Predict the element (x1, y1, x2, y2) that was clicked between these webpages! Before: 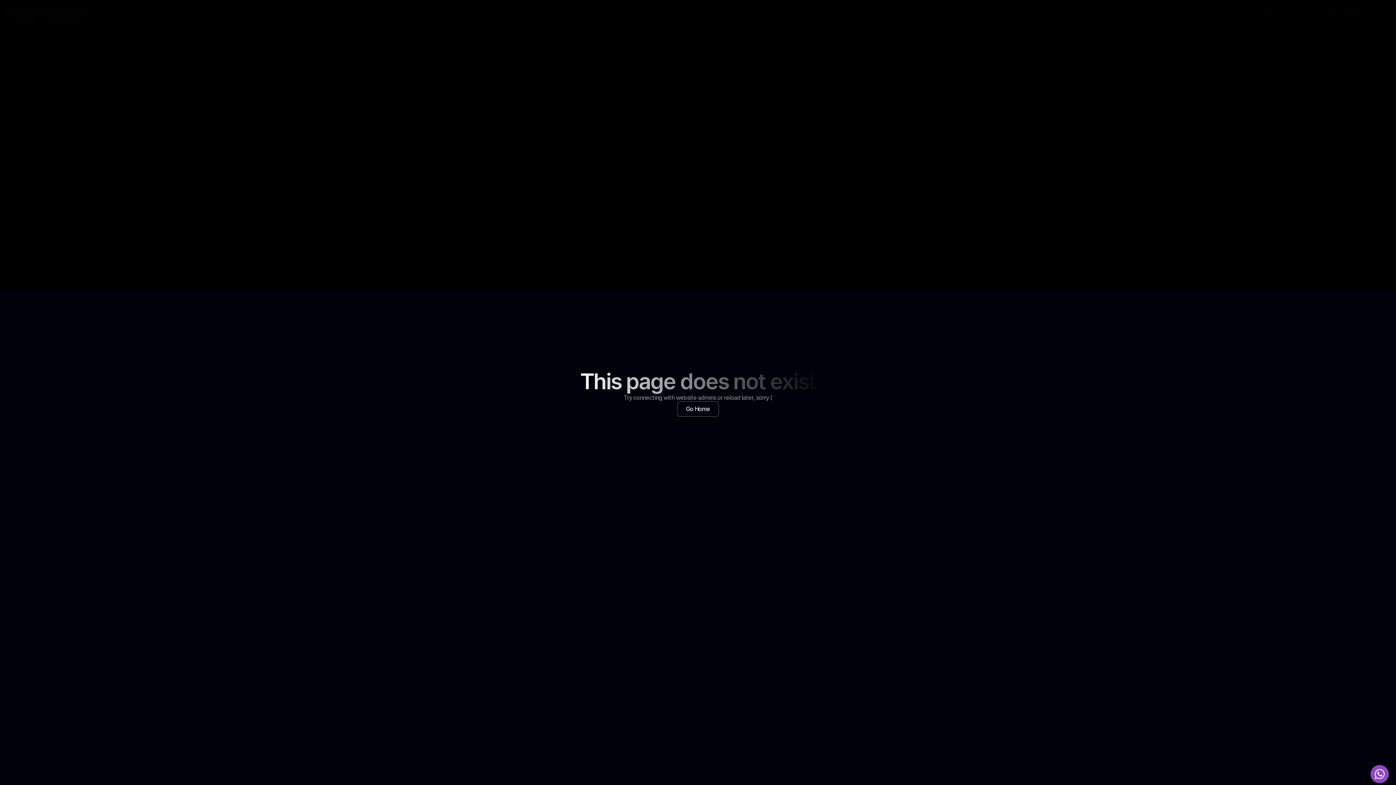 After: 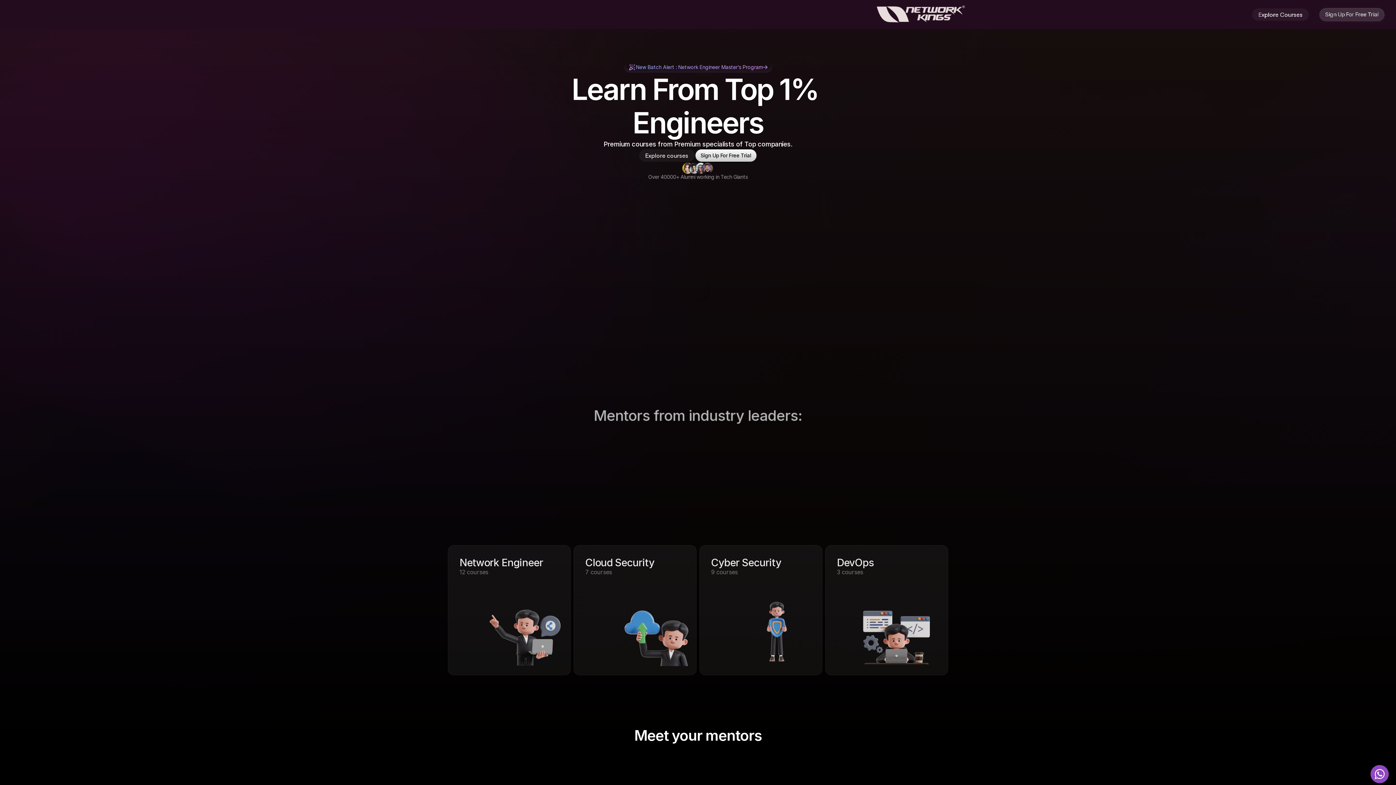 Action: label: Go Home bbox: (677, 401, 719, 417)